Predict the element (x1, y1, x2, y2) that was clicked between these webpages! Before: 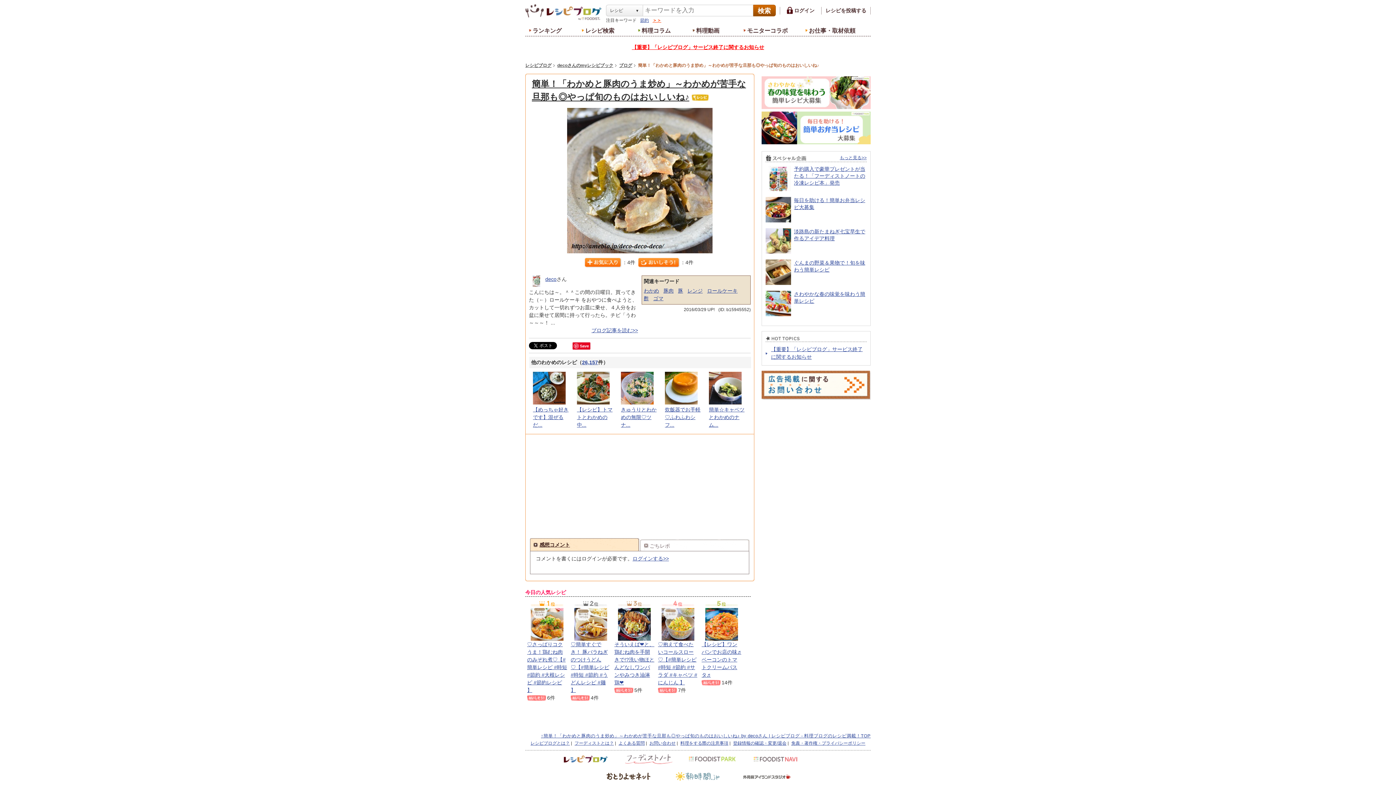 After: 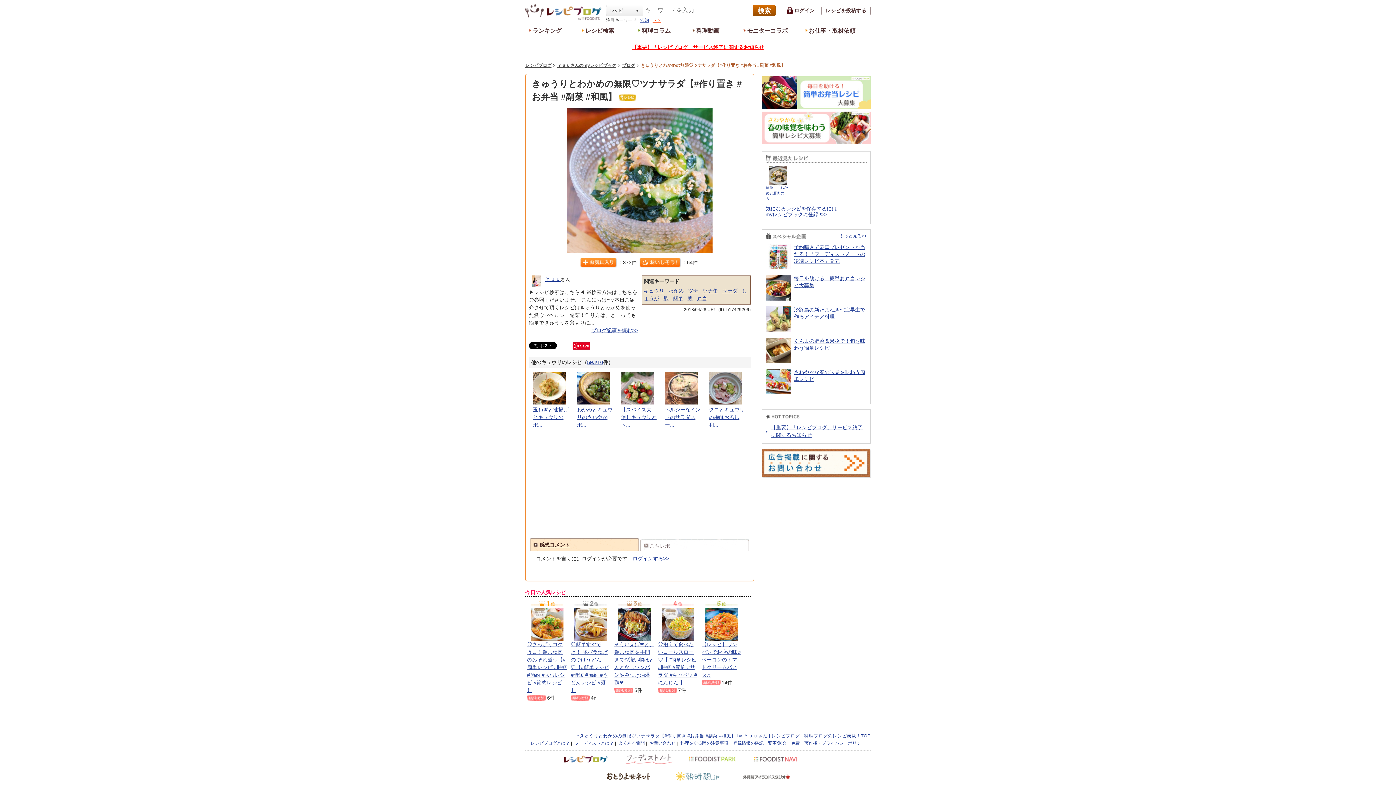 Action: bbox: (621, 372, 657, 404)